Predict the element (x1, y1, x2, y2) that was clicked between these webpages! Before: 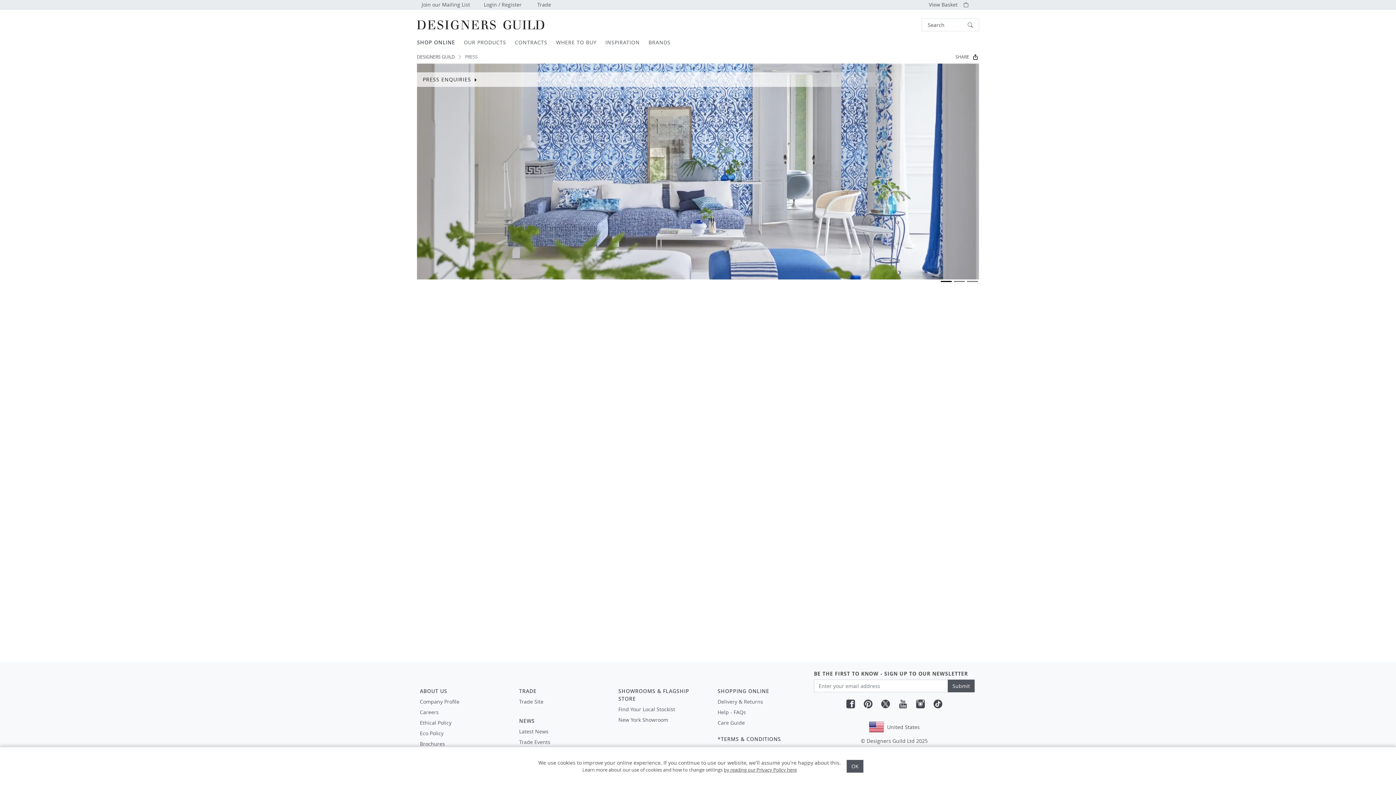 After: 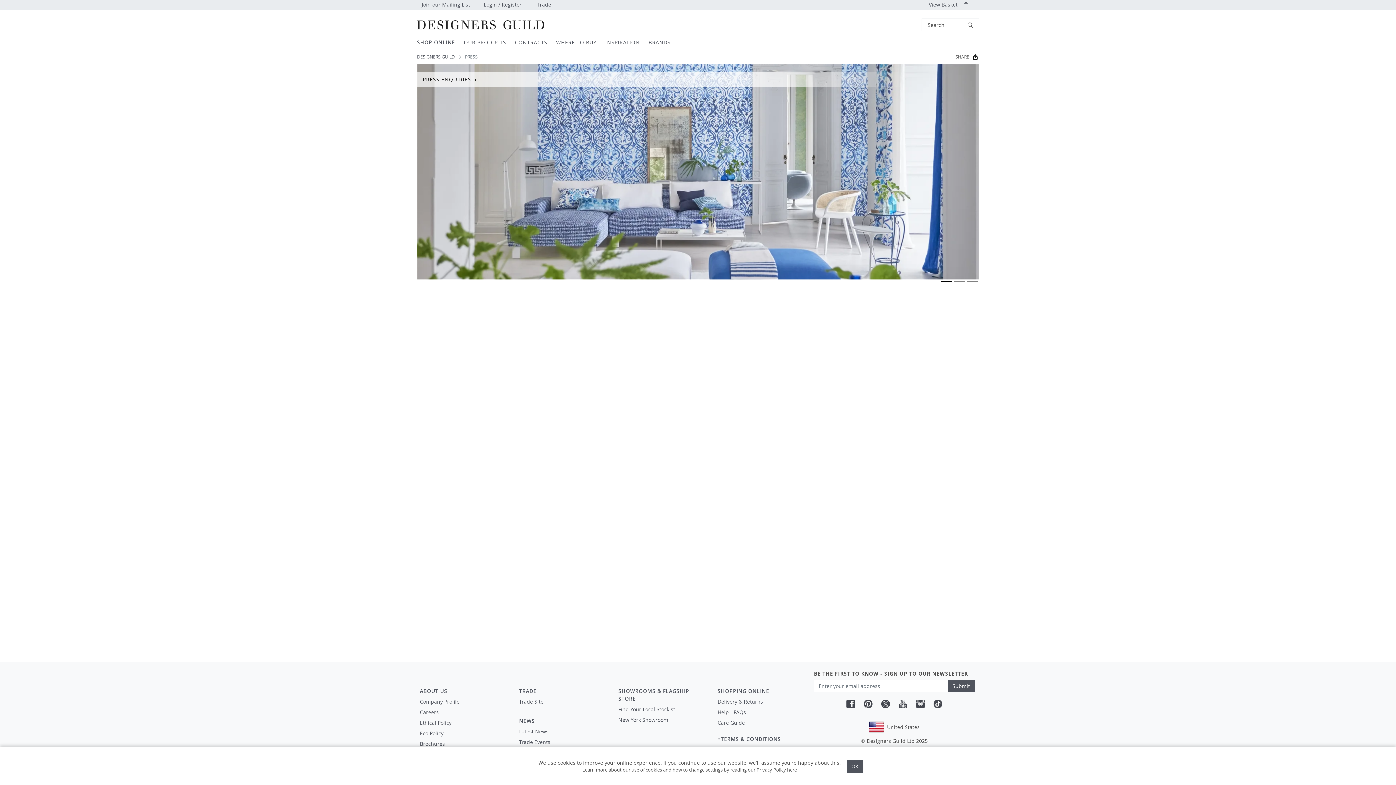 Action: label: Menu Spacer bbox: (516, 707, 611, 710)